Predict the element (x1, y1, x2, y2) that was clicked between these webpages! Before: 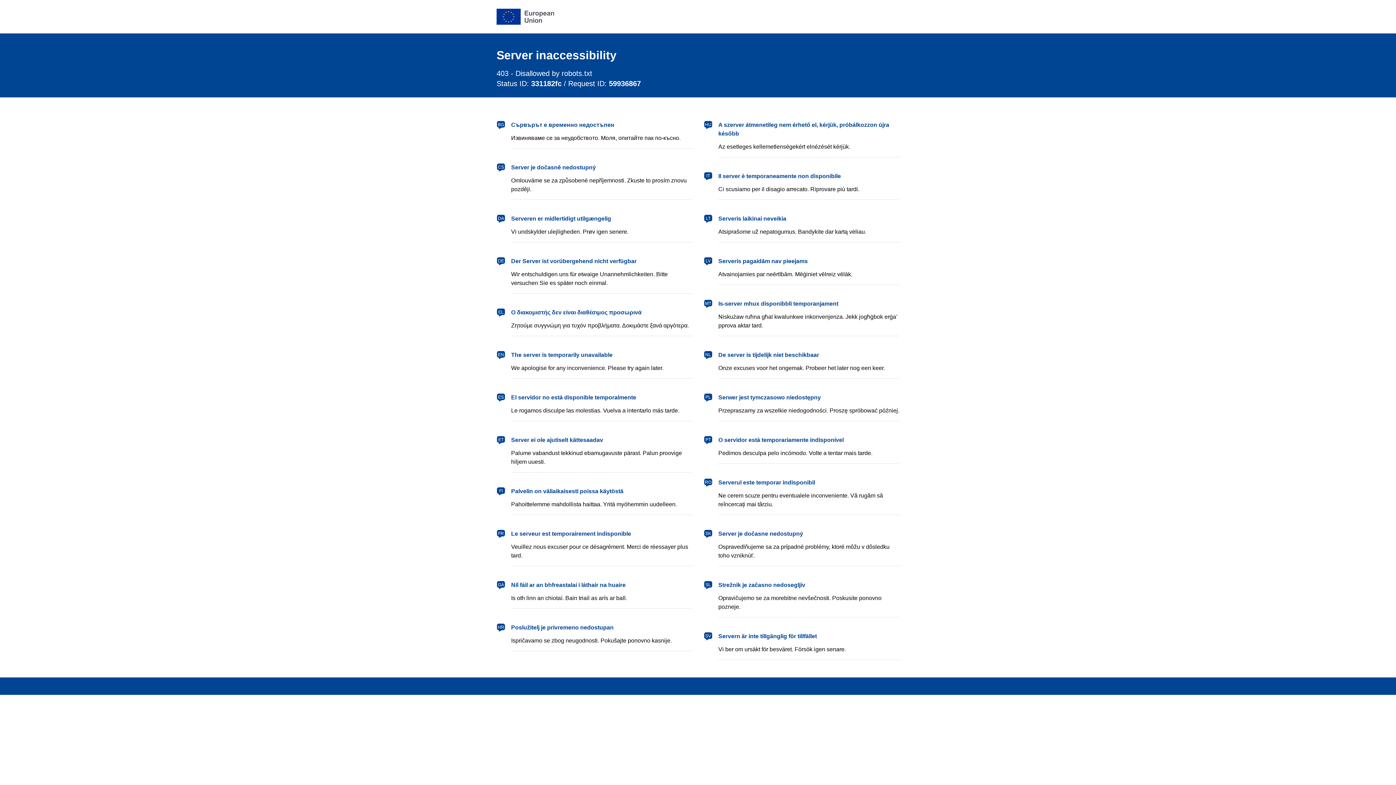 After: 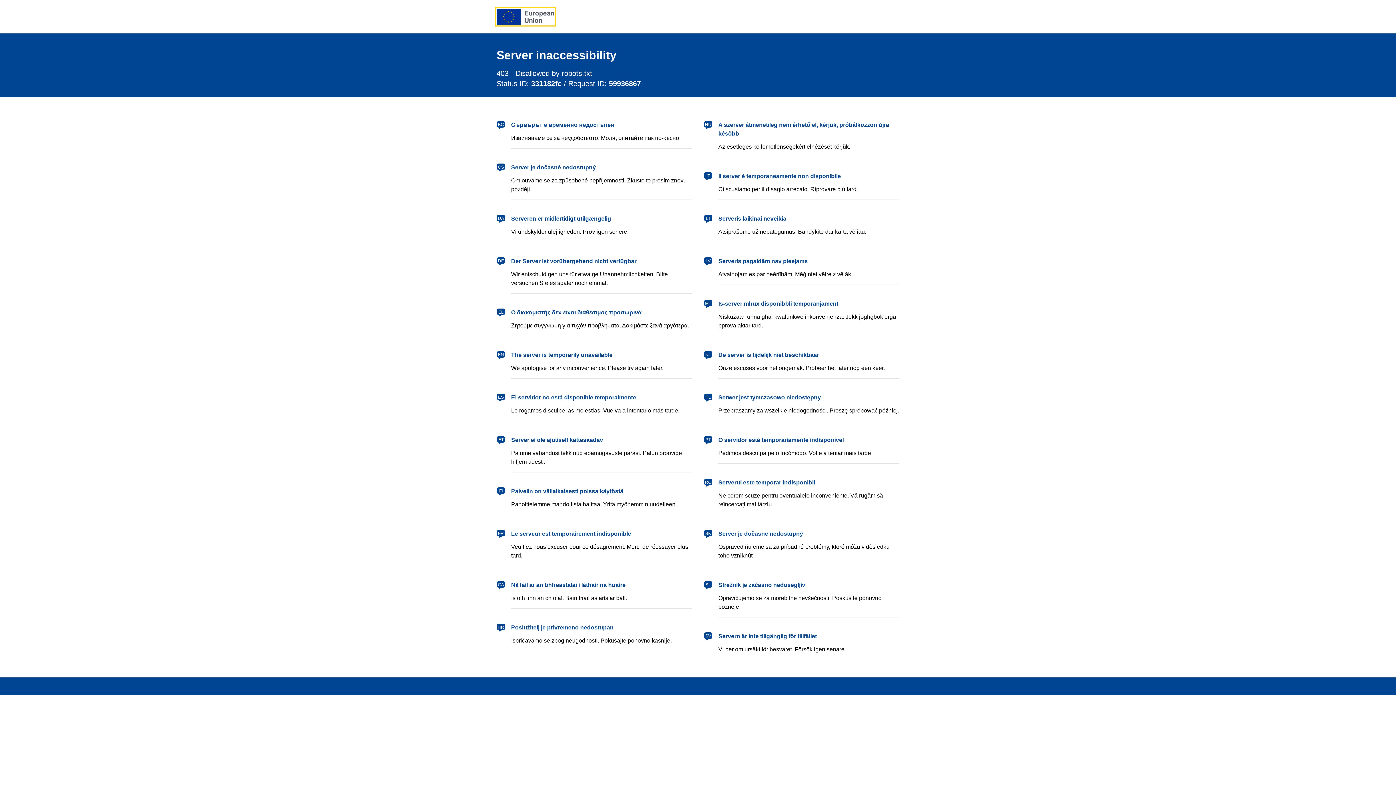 Action: label: European Union bbox: (496, 8, 554, 24)